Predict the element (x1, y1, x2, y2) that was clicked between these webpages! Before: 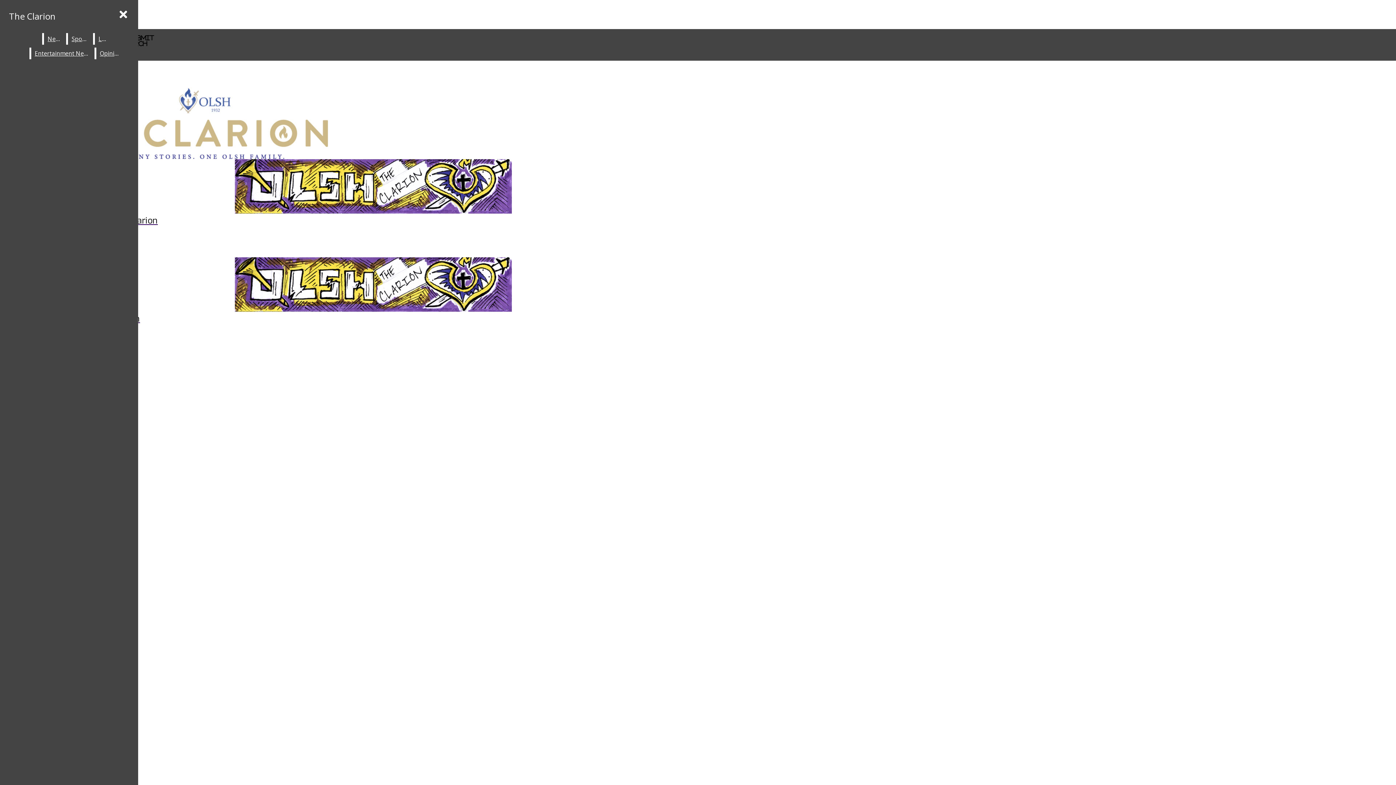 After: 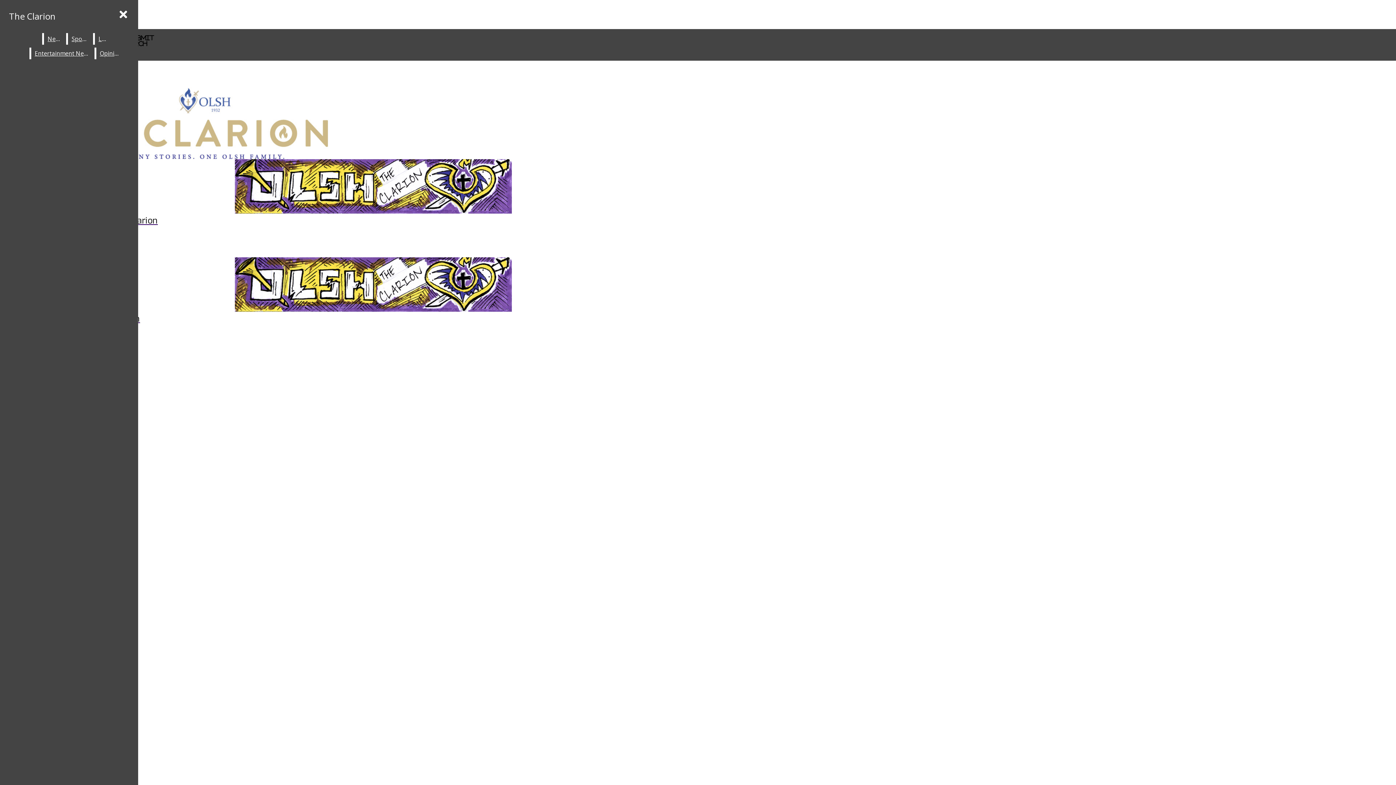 Action: label: News bbox: (44, 33, 64, 44)